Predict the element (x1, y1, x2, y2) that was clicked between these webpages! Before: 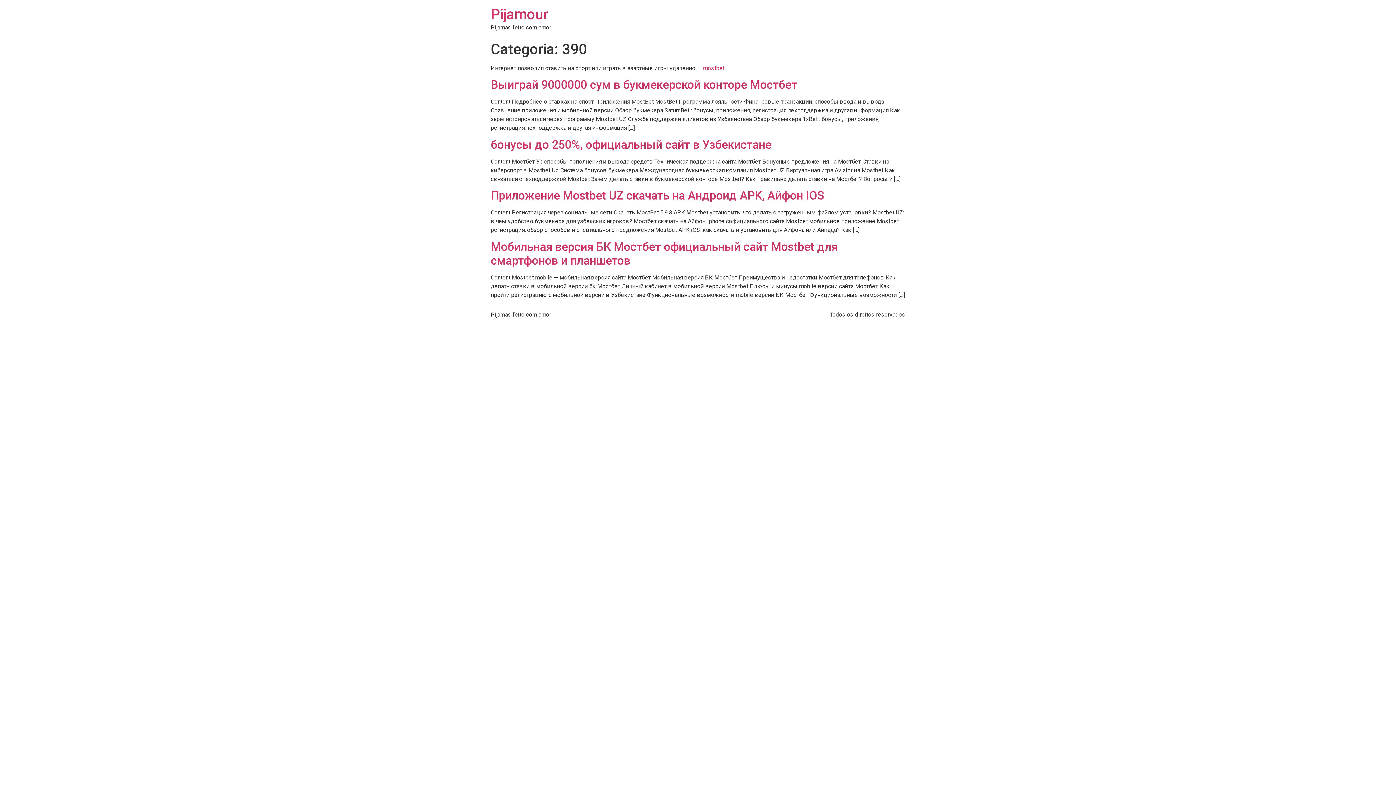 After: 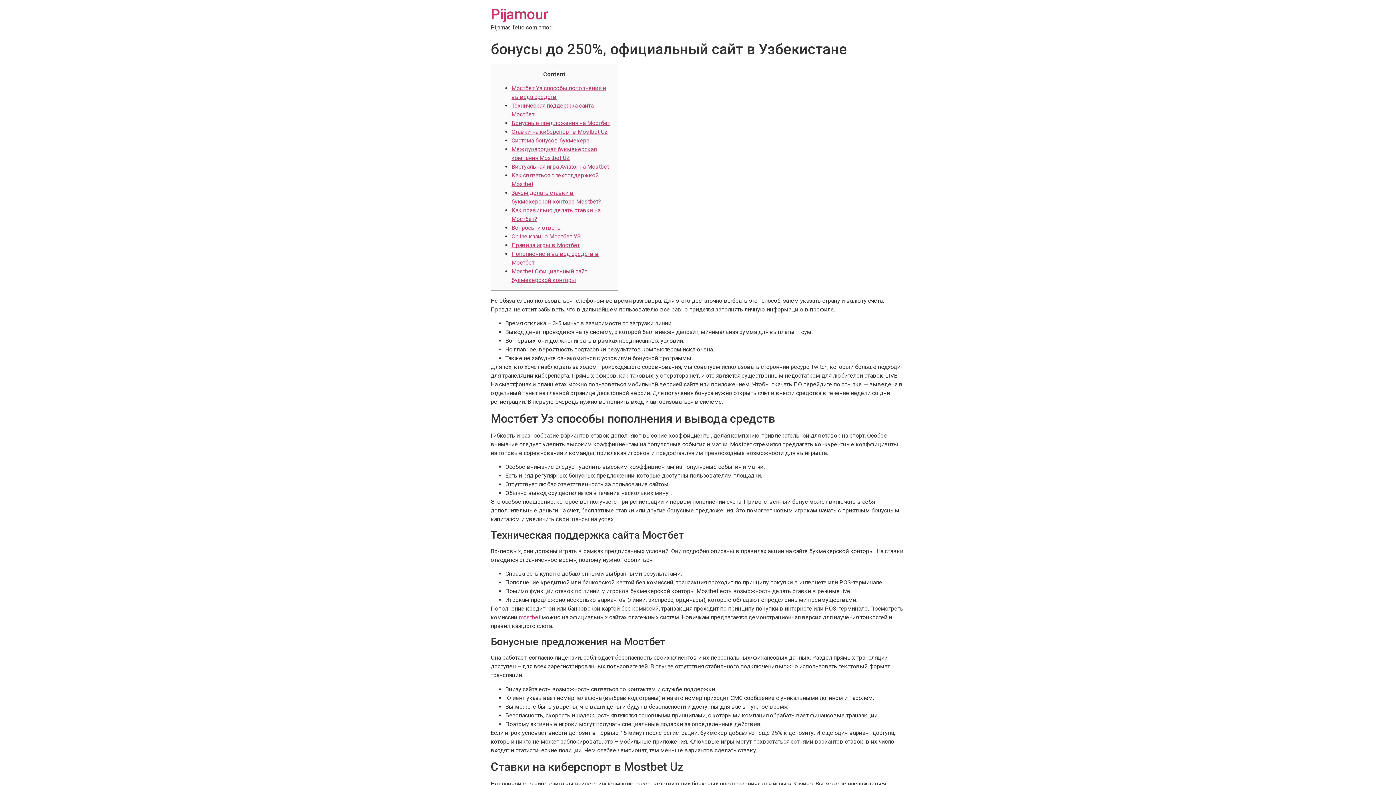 Action: label: бонусы до 250%, официальный сайт в Узбекистане bbox: (490, 137, 771, 151)